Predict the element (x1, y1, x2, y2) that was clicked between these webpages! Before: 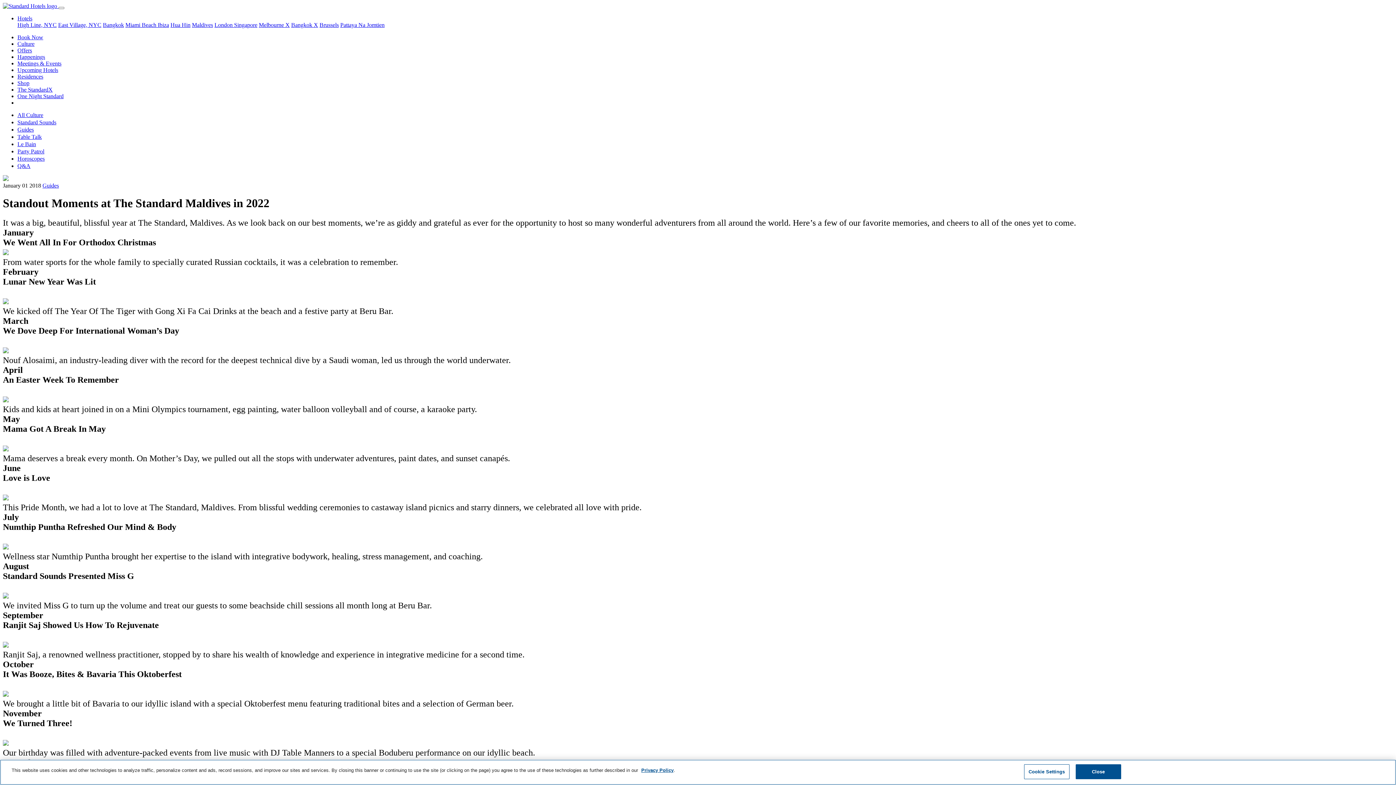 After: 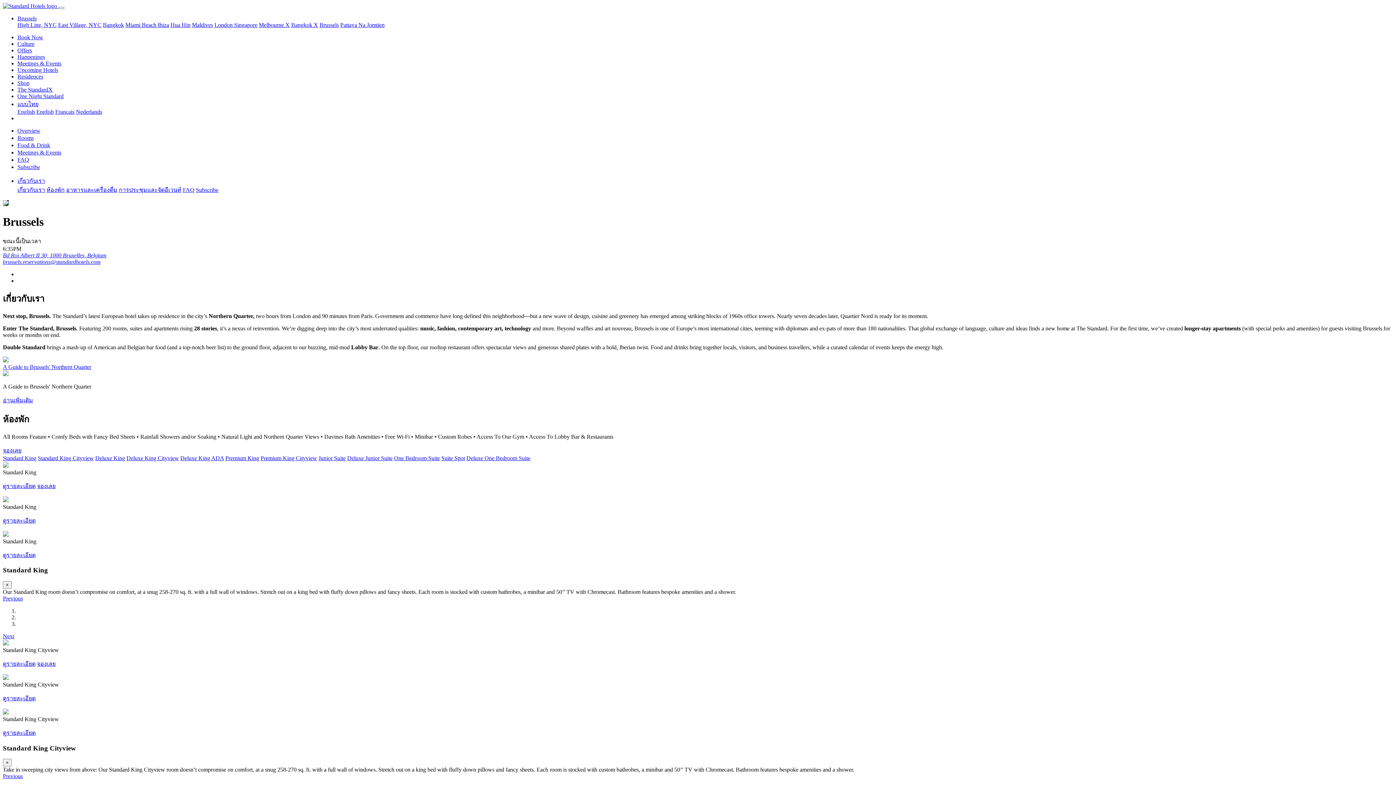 Action: bbox: (319, 21, 338, 28) label: Brussels